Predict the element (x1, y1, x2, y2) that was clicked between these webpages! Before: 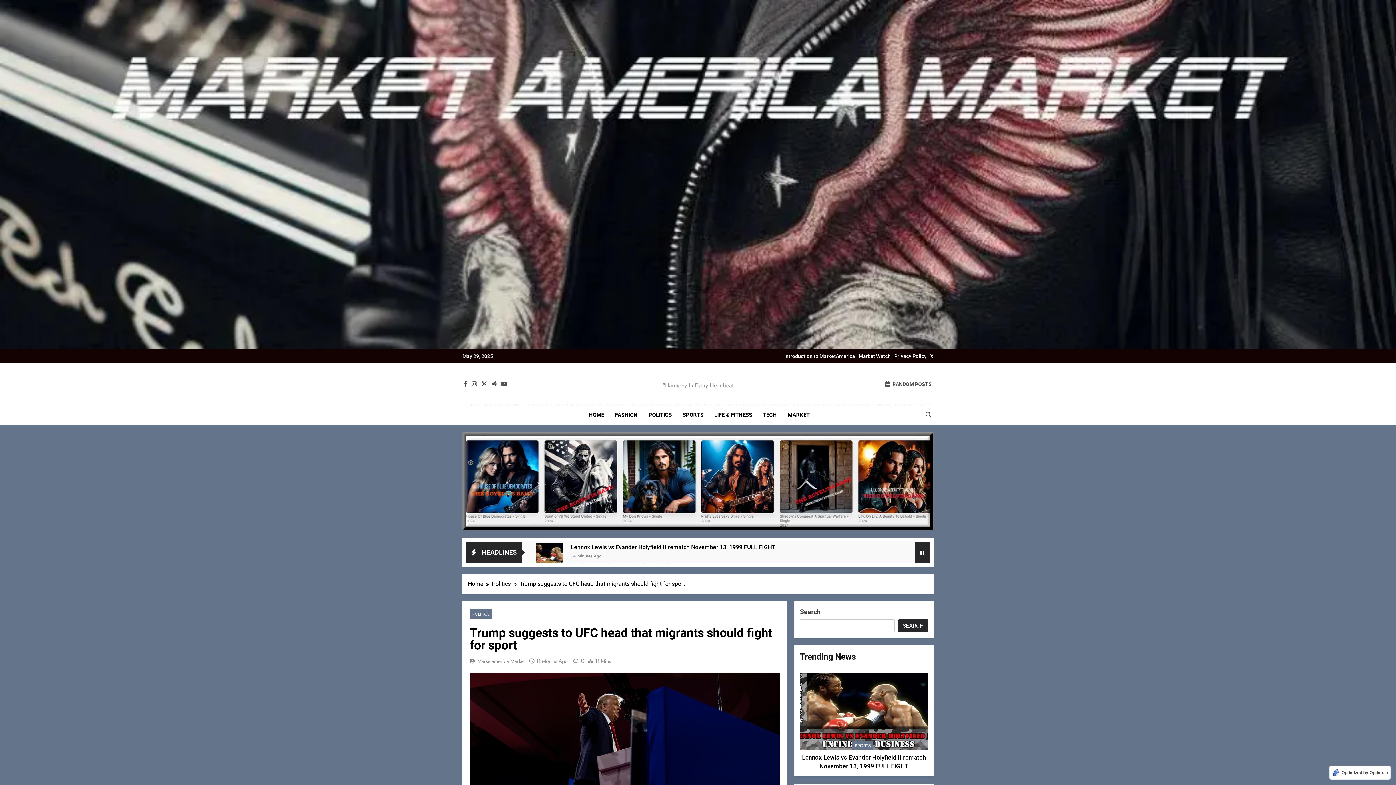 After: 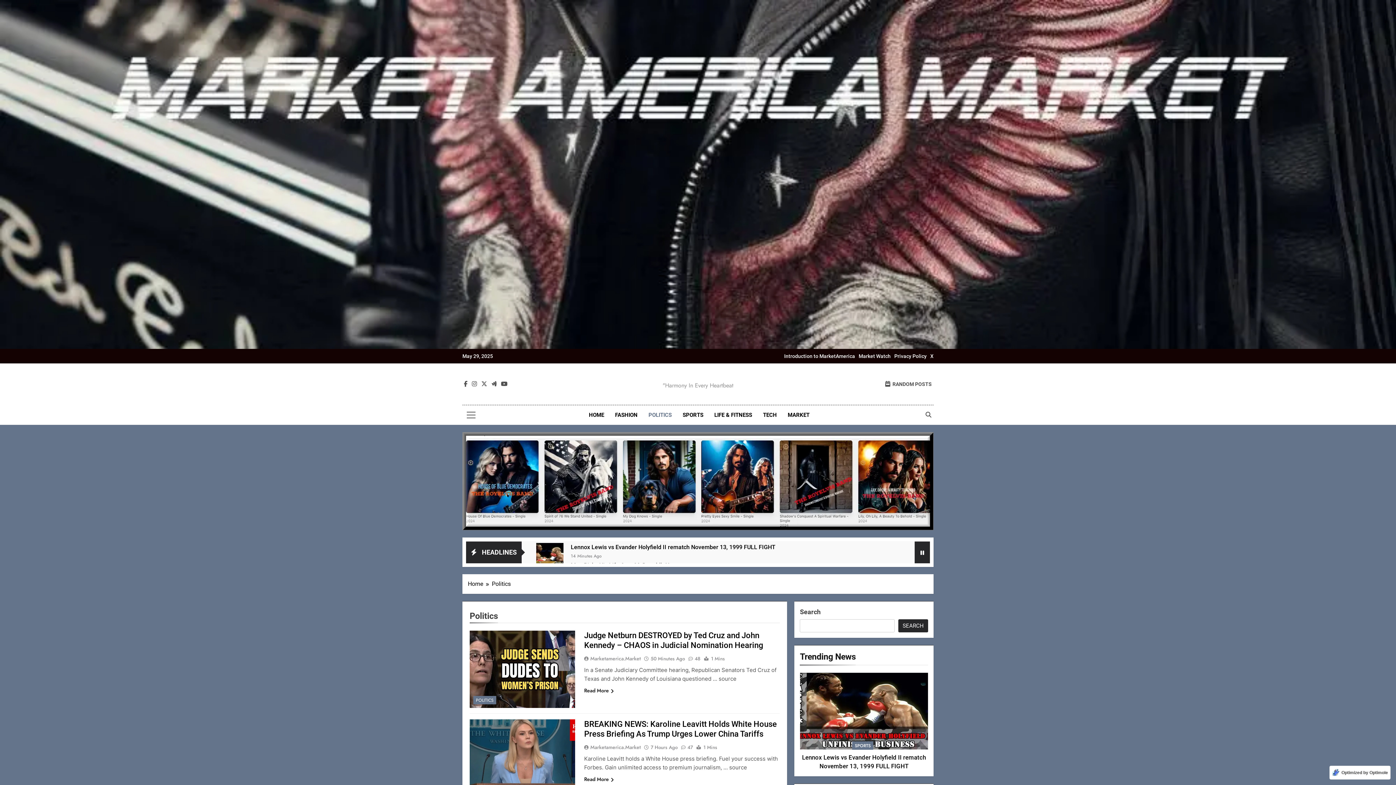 Action: bbox: (643, 405, 677, 425) label: POLITICS